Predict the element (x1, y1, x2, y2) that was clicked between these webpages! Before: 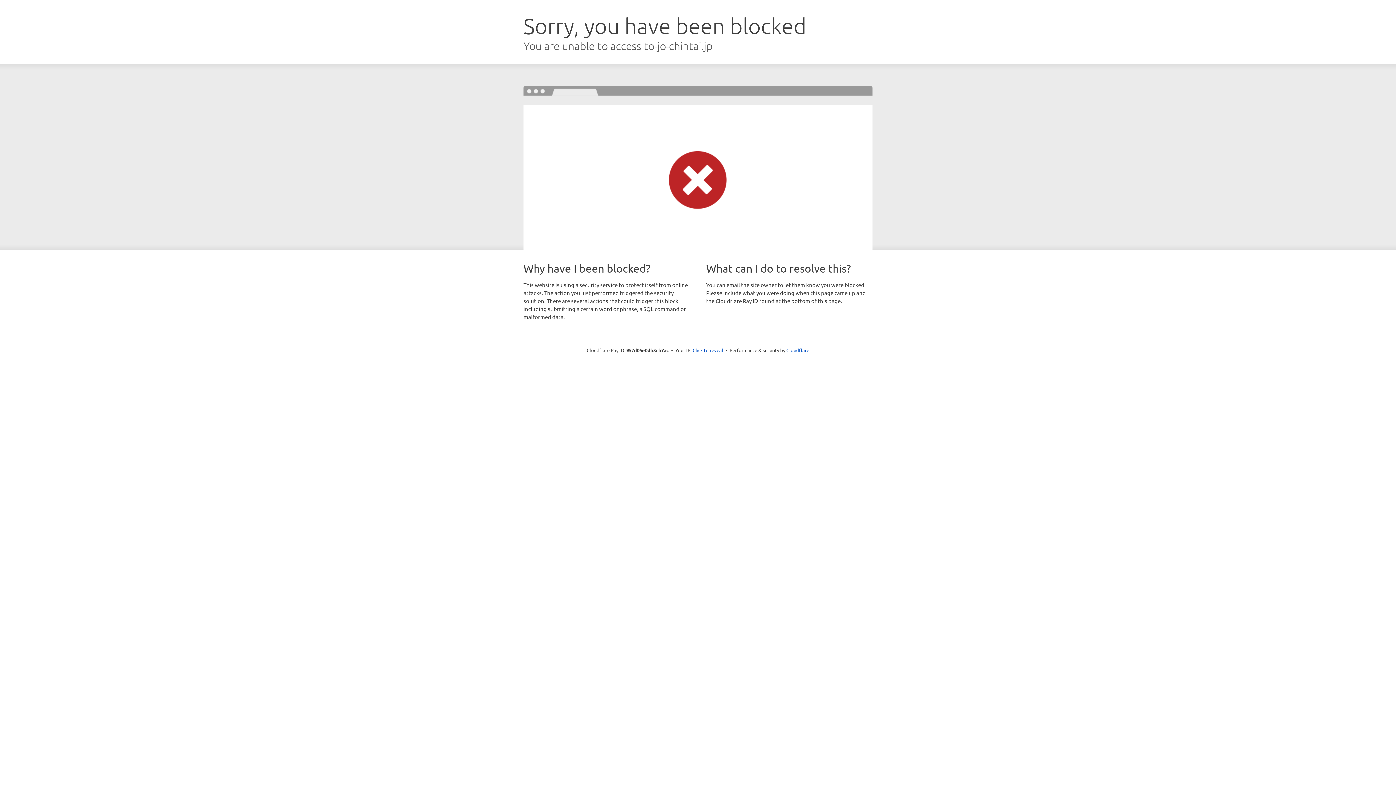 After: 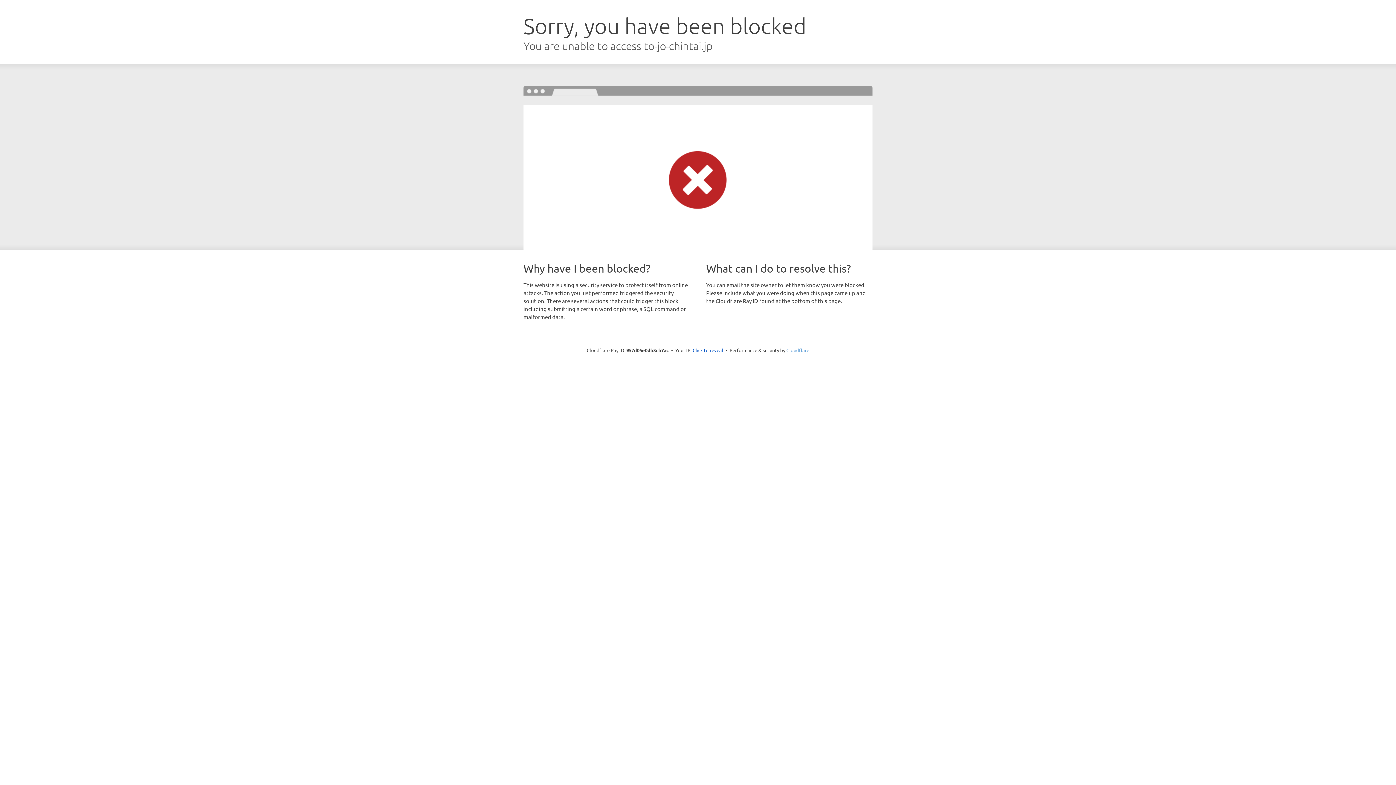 Action: label: Cloudflare bbox: (786, 347, 809, 353)